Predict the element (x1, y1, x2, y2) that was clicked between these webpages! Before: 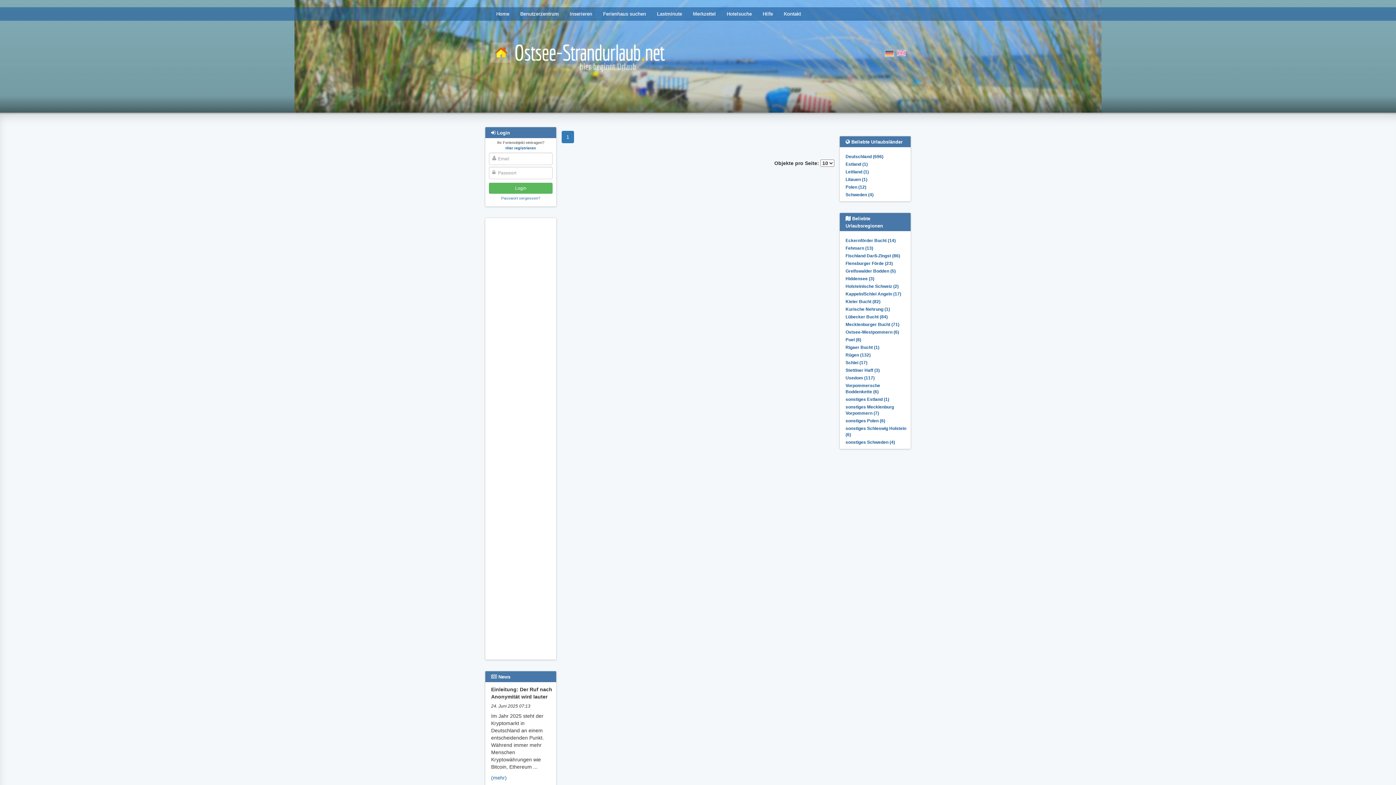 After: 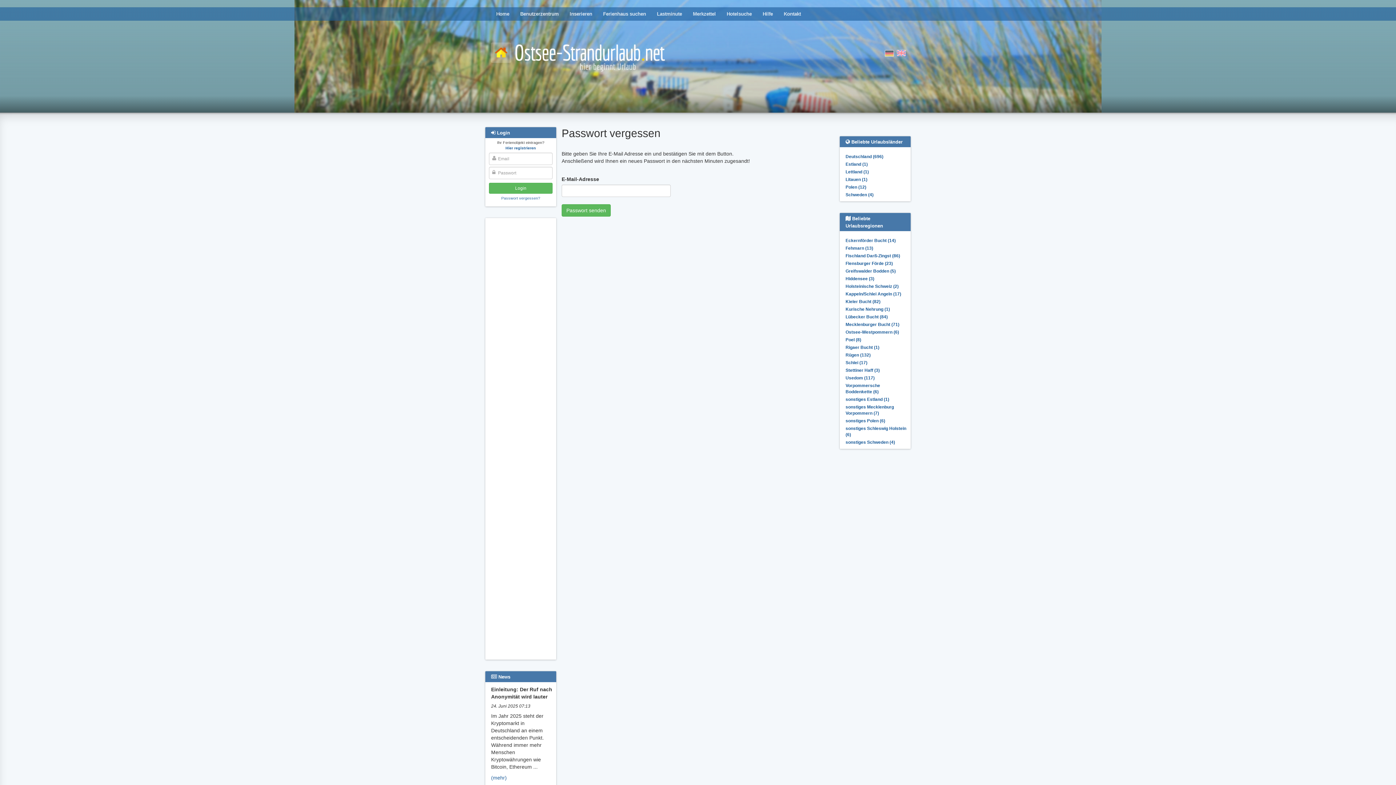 Action: label: Passwort vergessen? bbox: (501, 196, 540, 200)